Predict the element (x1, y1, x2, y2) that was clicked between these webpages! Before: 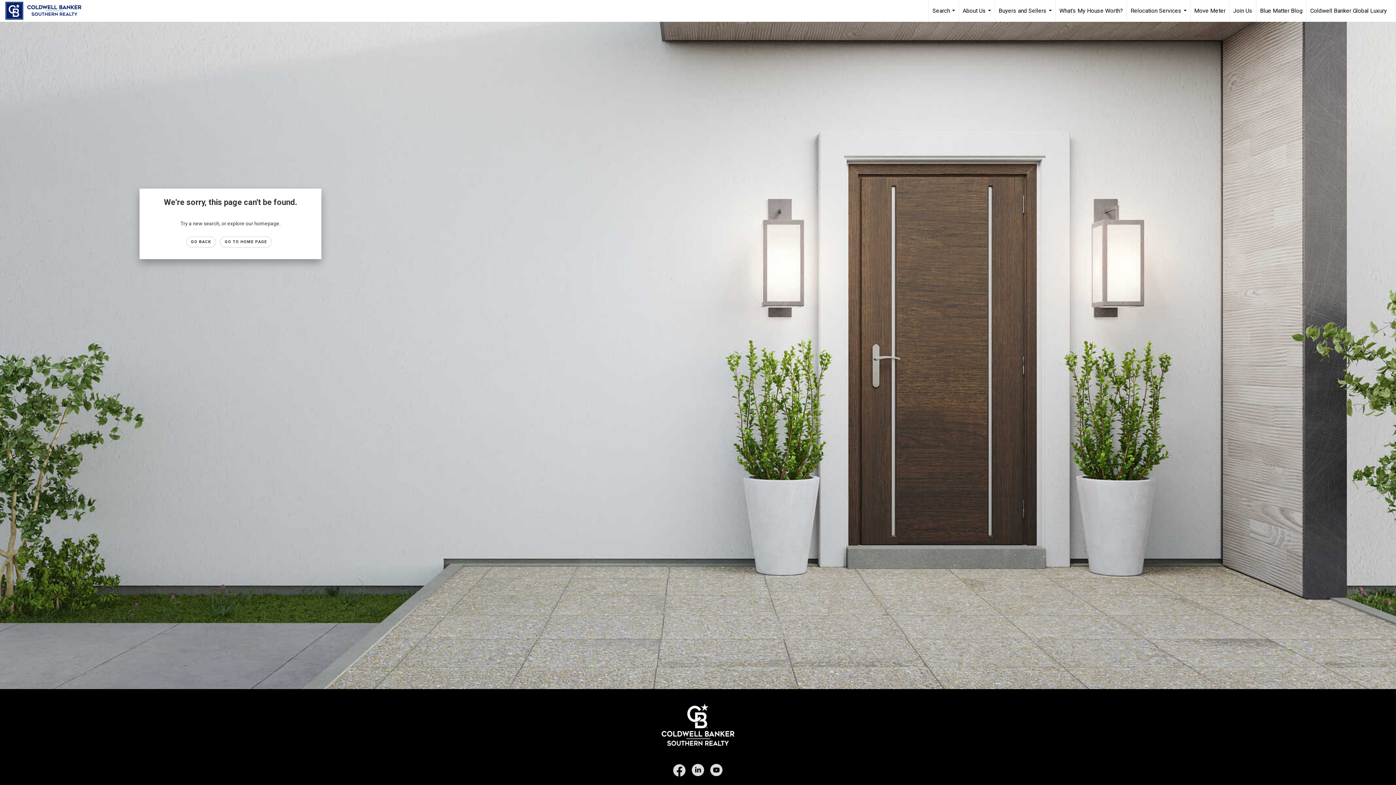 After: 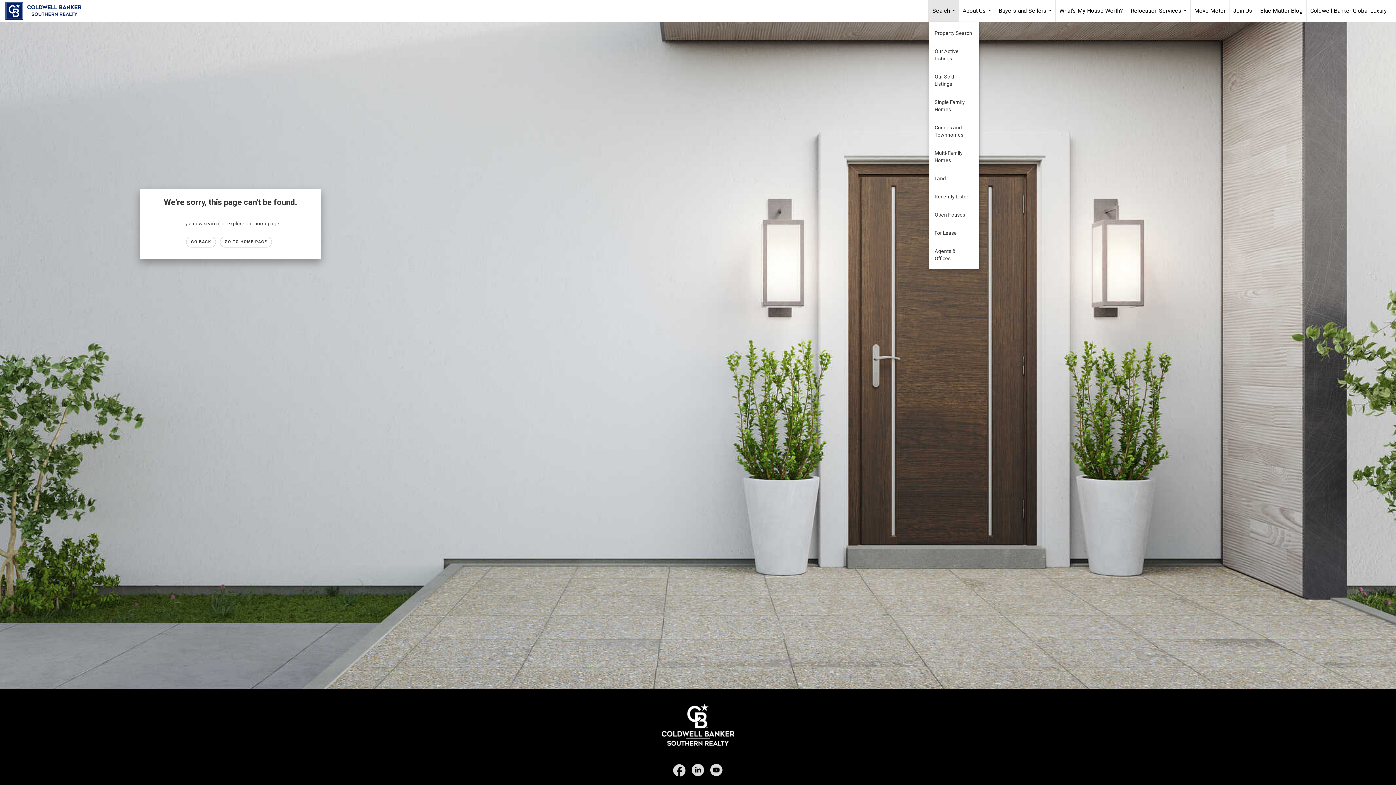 Action: bbox: (929, 0, 958, 21) label: Search...